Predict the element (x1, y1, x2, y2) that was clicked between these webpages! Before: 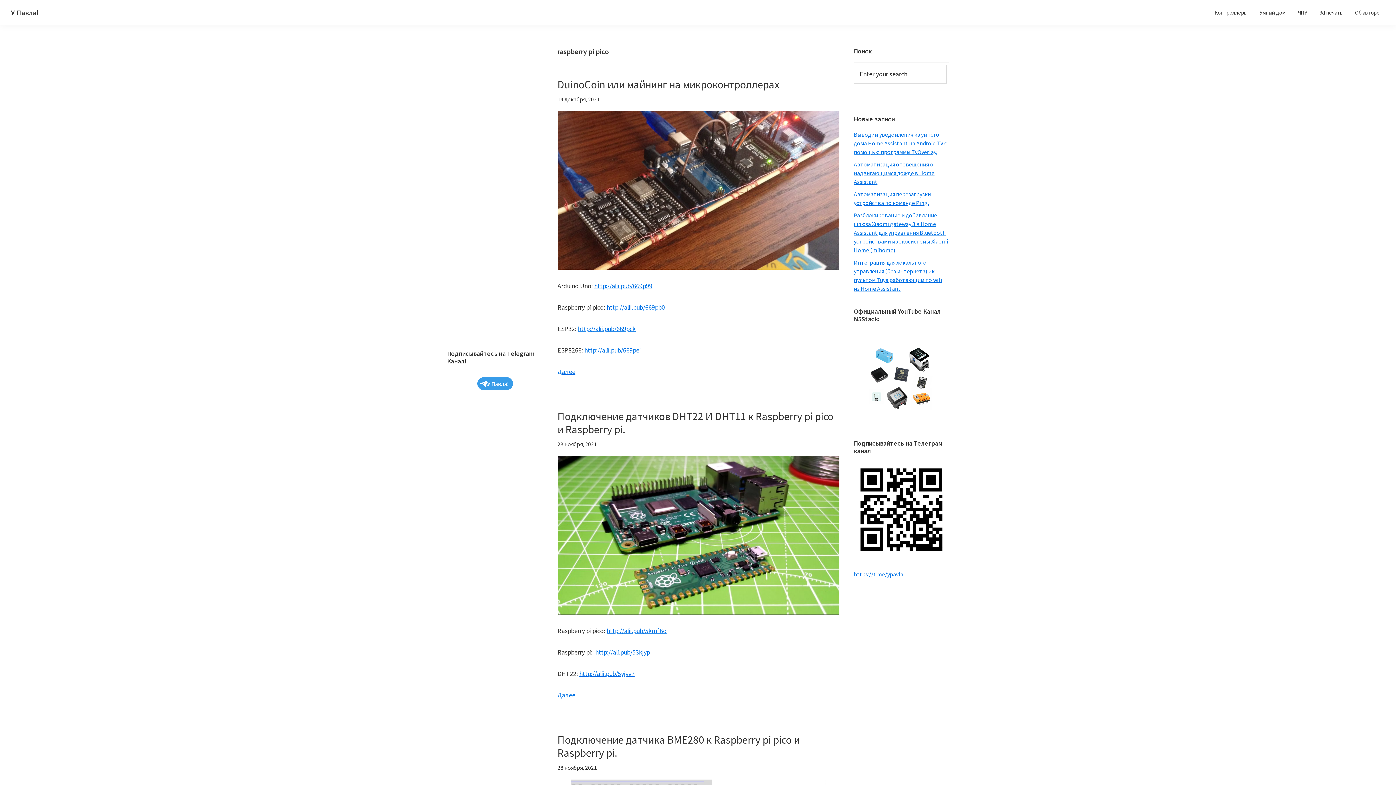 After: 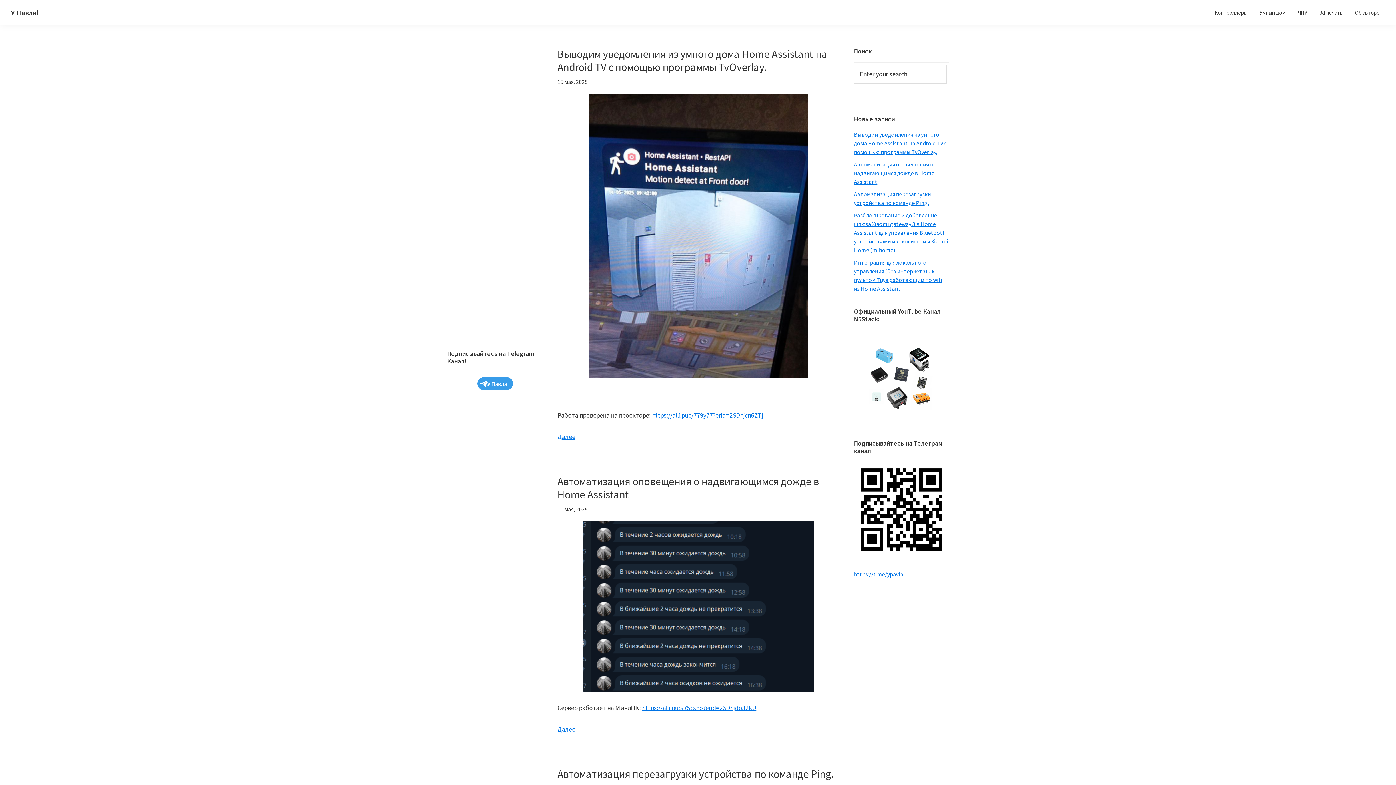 Action: label: У Павла! bbox: (10, 8, 38, 17)